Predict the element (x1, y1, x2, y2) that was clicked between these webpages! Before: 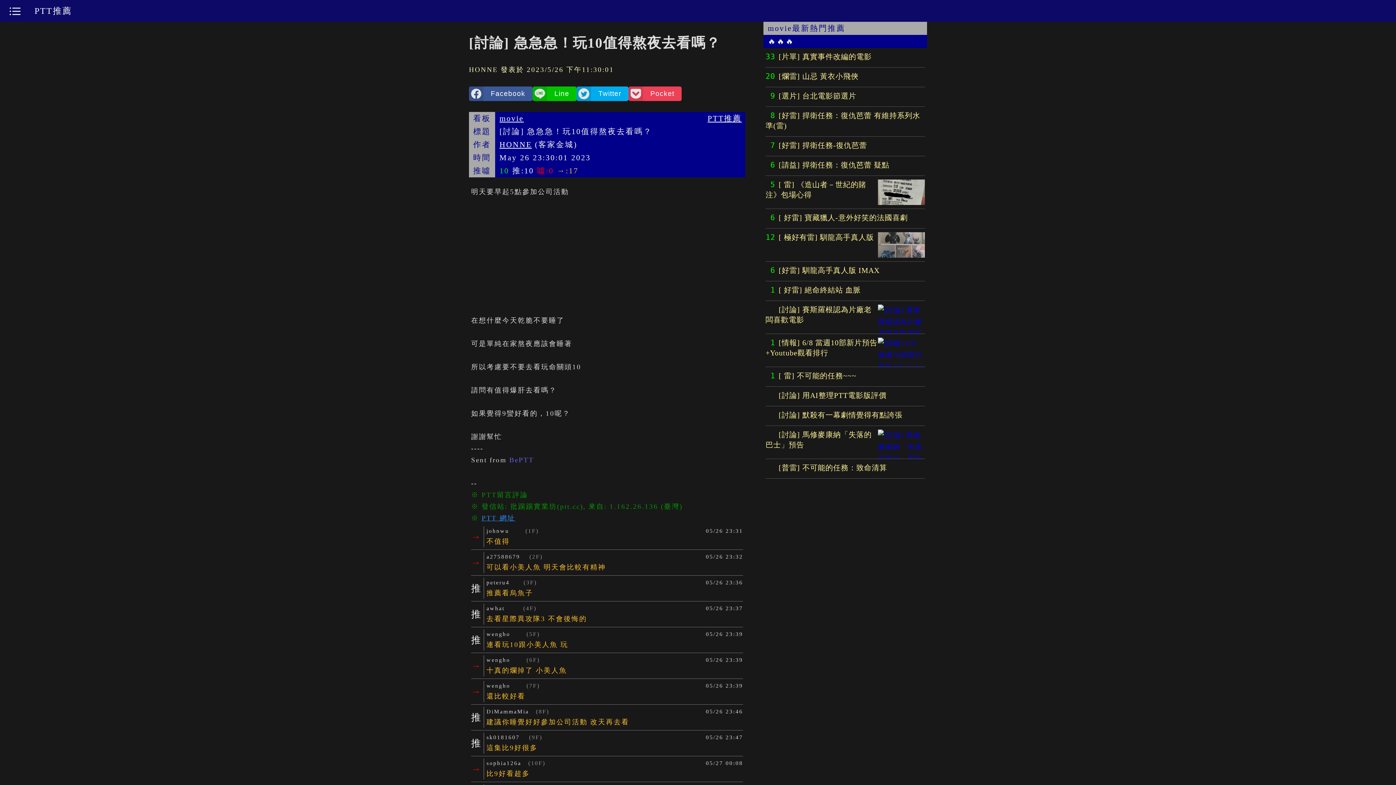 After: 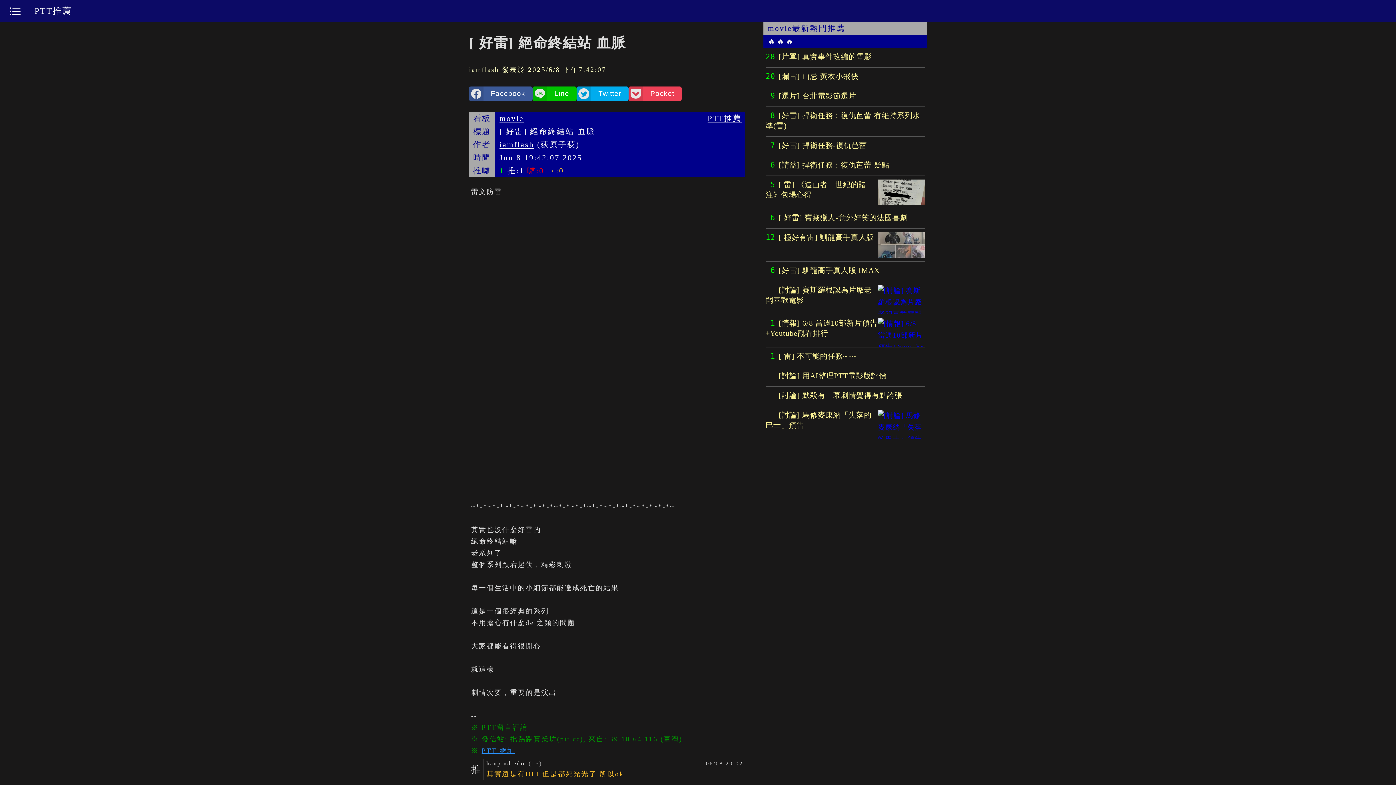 Action: label:  1 [ 好雷] 絕命終結站 血脈 bbox: (765, 281, 925, 301)